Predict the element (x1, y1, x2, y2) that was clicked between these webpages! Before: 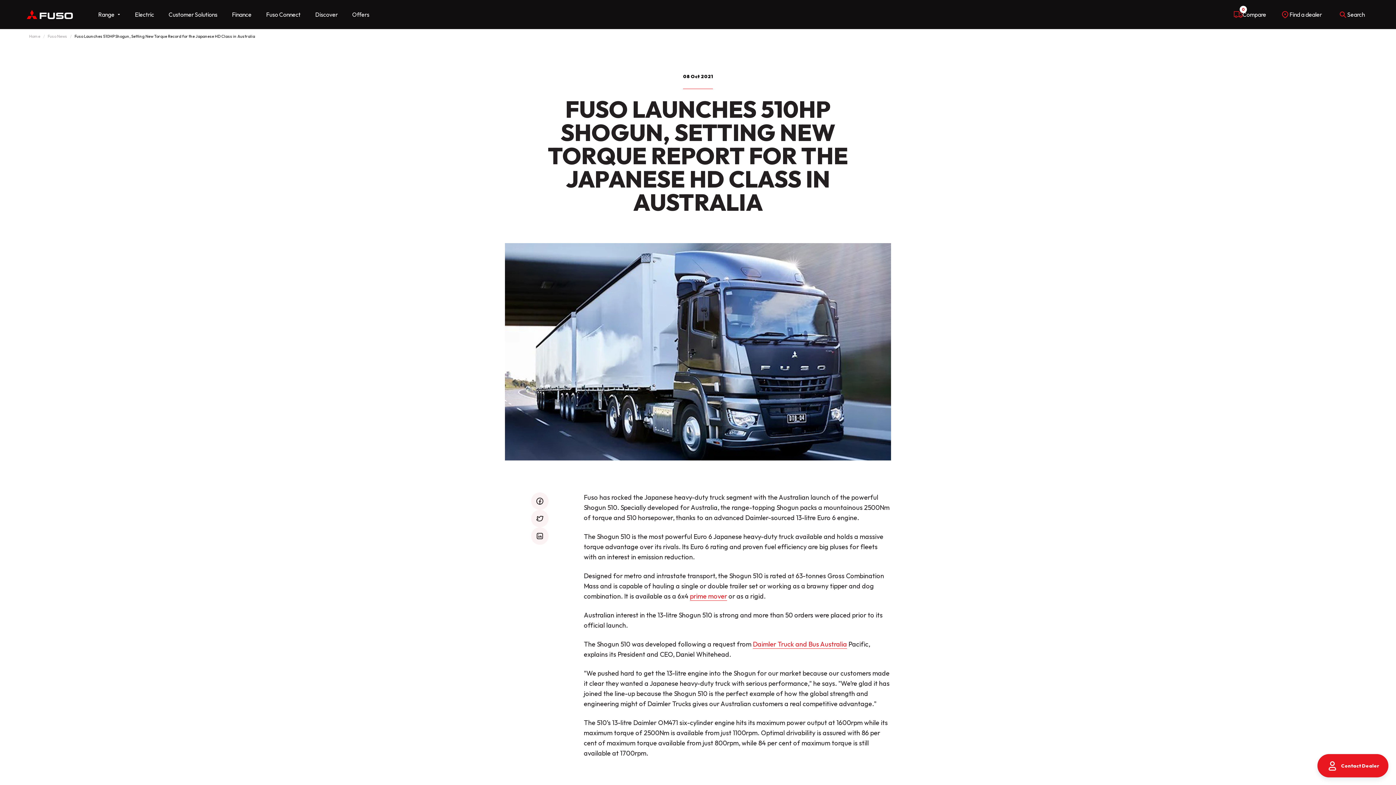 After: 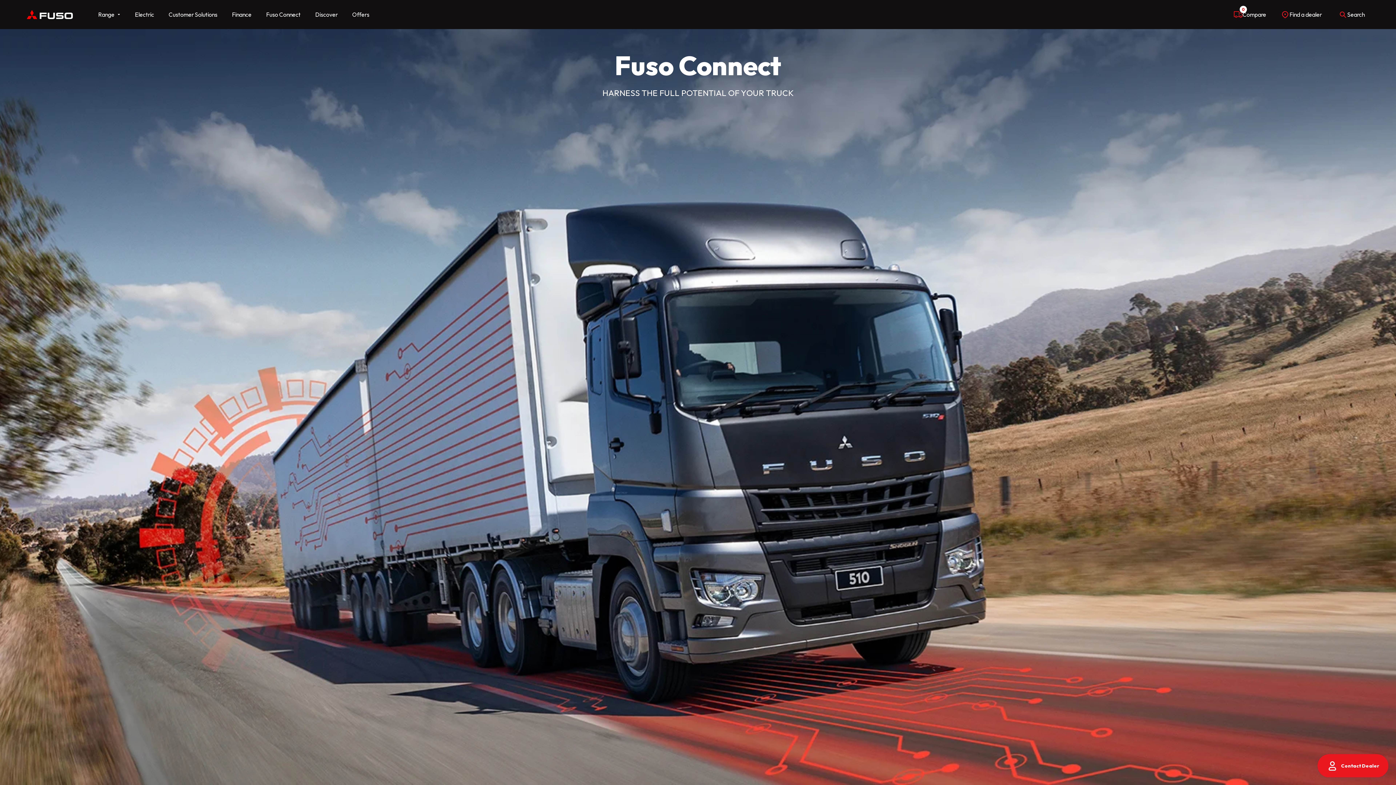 Action: bbox: (258, 0, 308, 29) label: Fuso Connect